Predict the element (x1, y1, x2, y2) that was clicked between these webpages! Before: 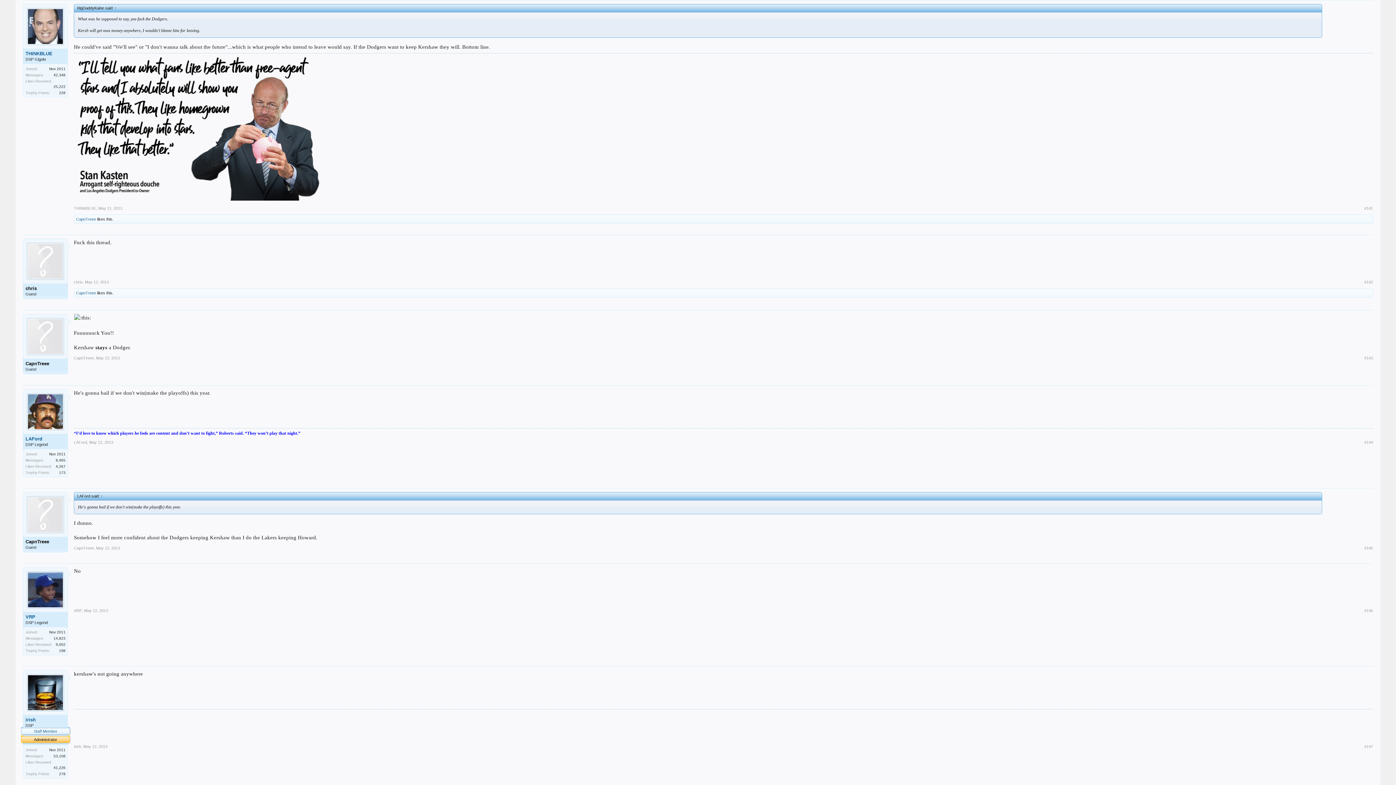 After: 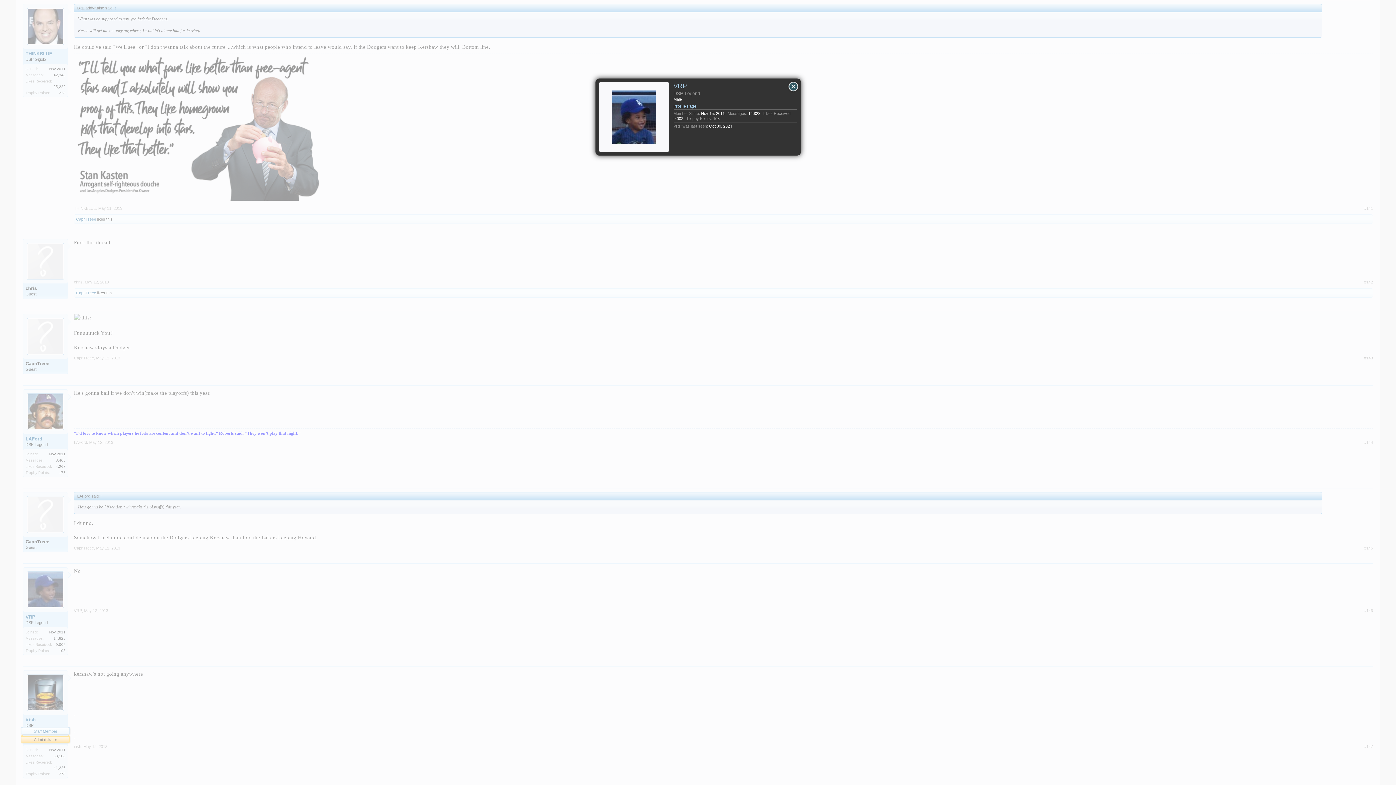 Action: bbox: (73, 608, 81, 612) label: VRP